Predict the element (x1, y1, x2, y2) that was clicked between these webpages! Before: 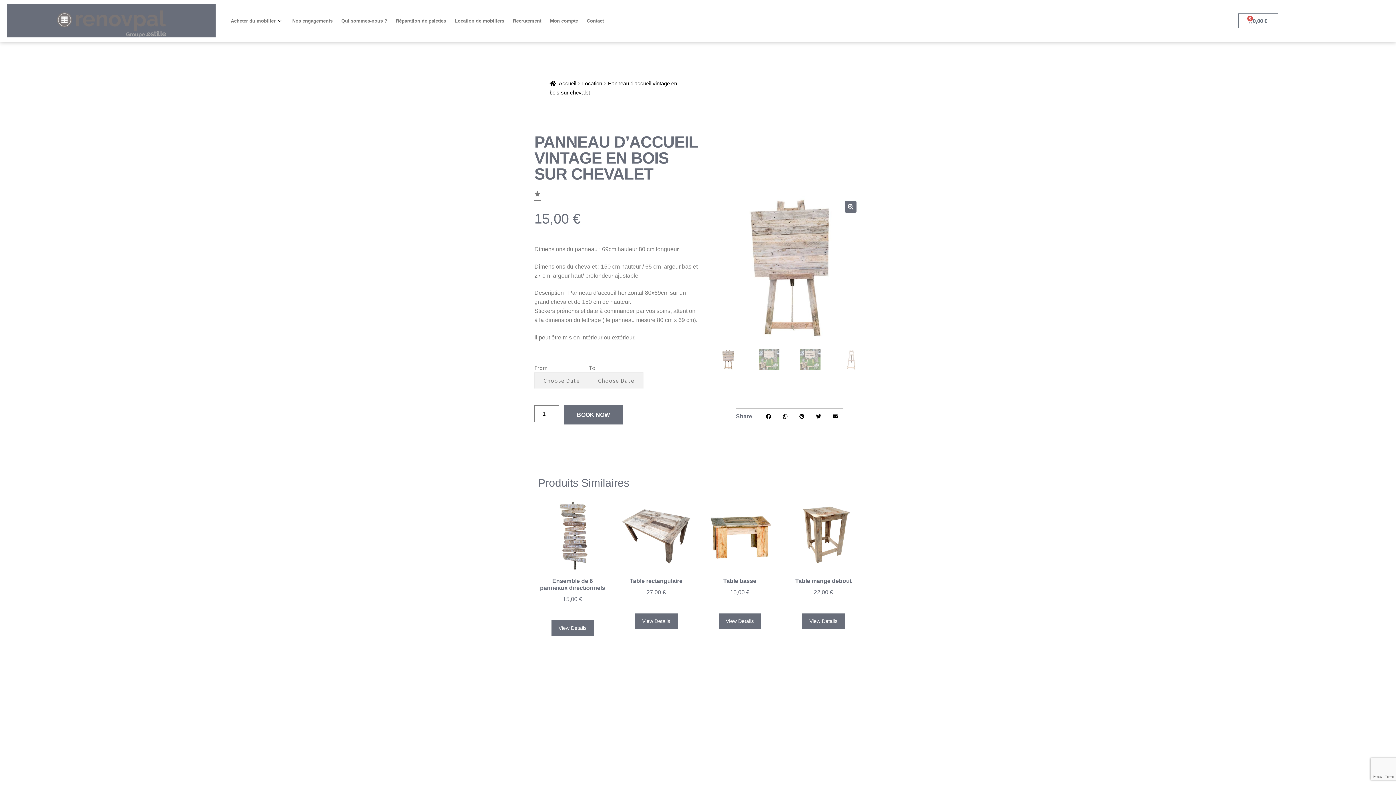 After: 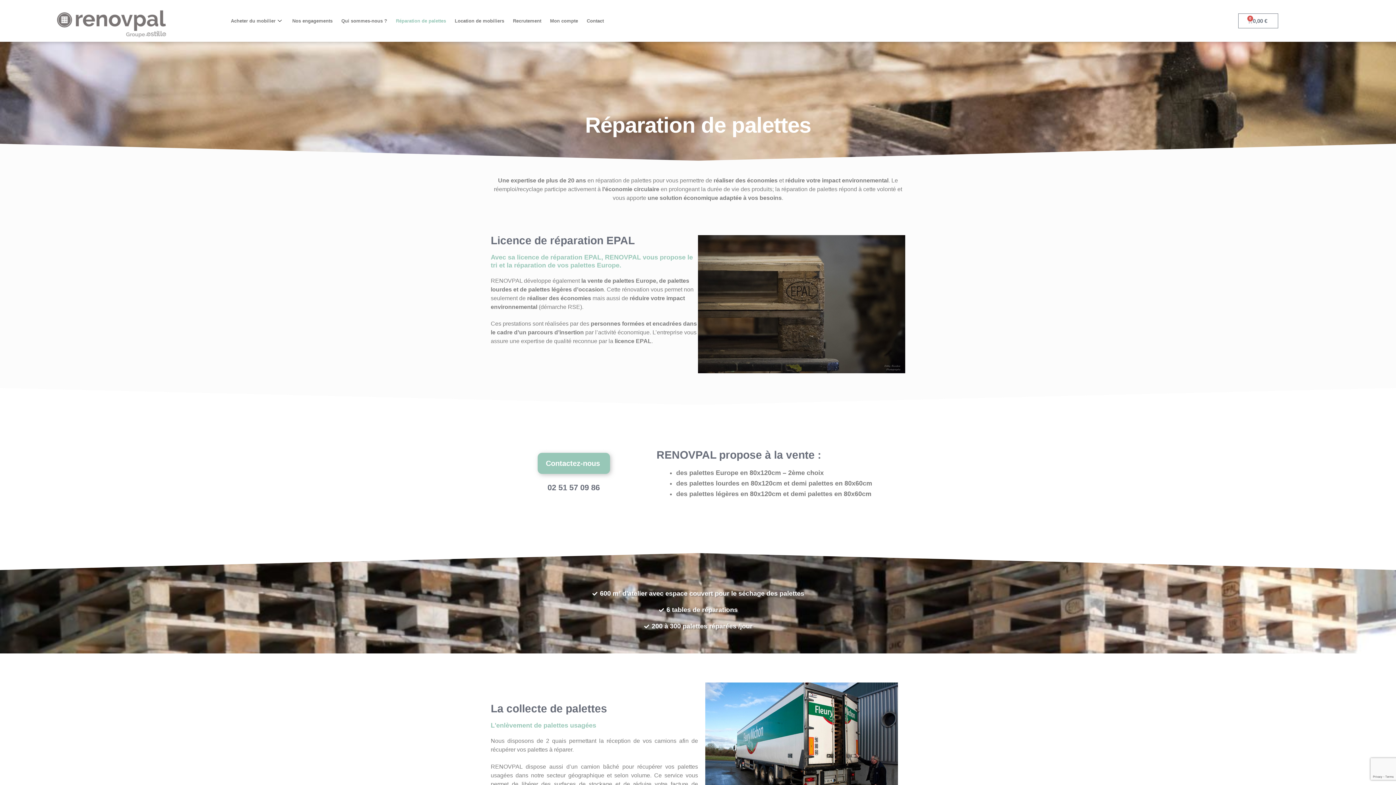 Action: label: Réparation de palettes bbox: (391, 6, 450, 35)